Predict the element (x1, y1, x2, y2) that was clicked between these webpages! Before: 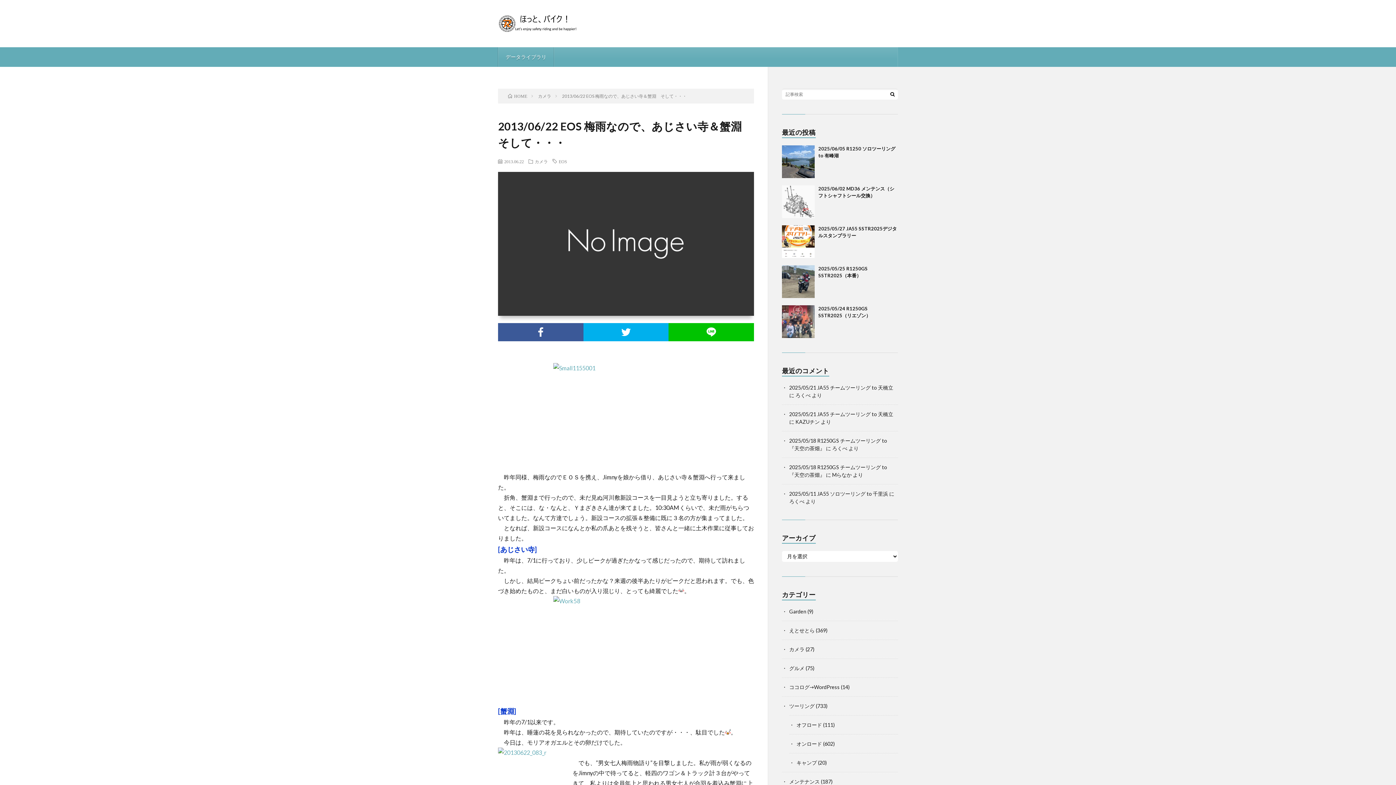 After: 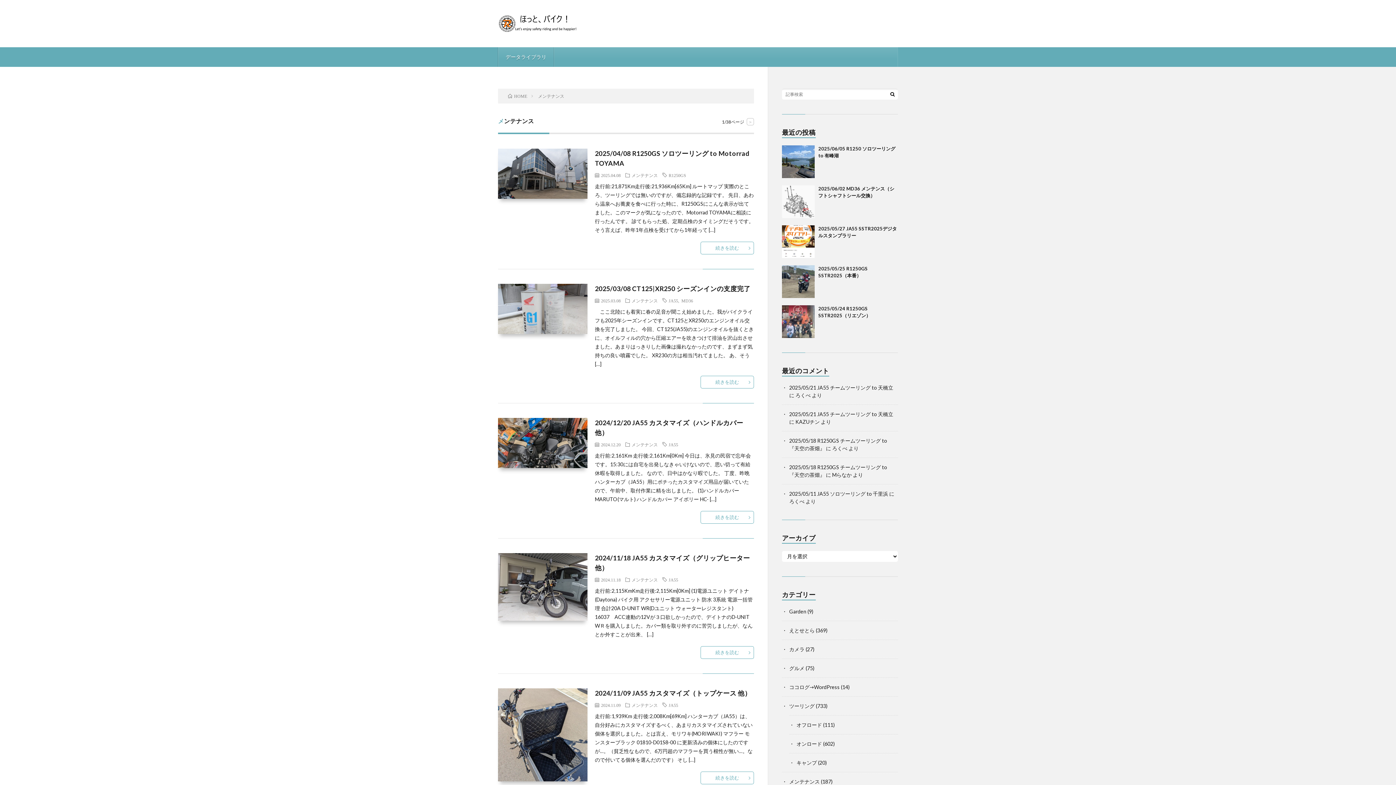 Action: label: メンテナンス bbox: (789, 778, 820, 785)